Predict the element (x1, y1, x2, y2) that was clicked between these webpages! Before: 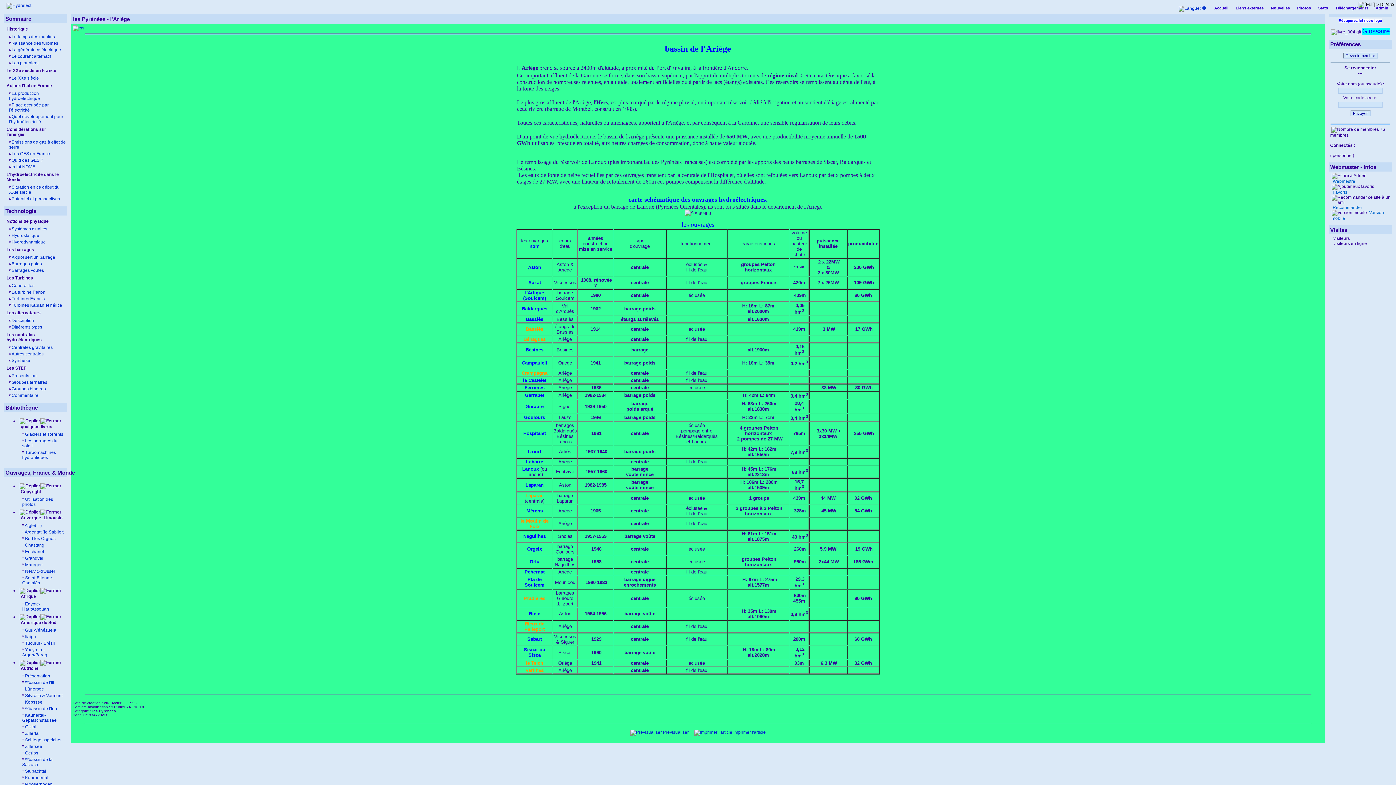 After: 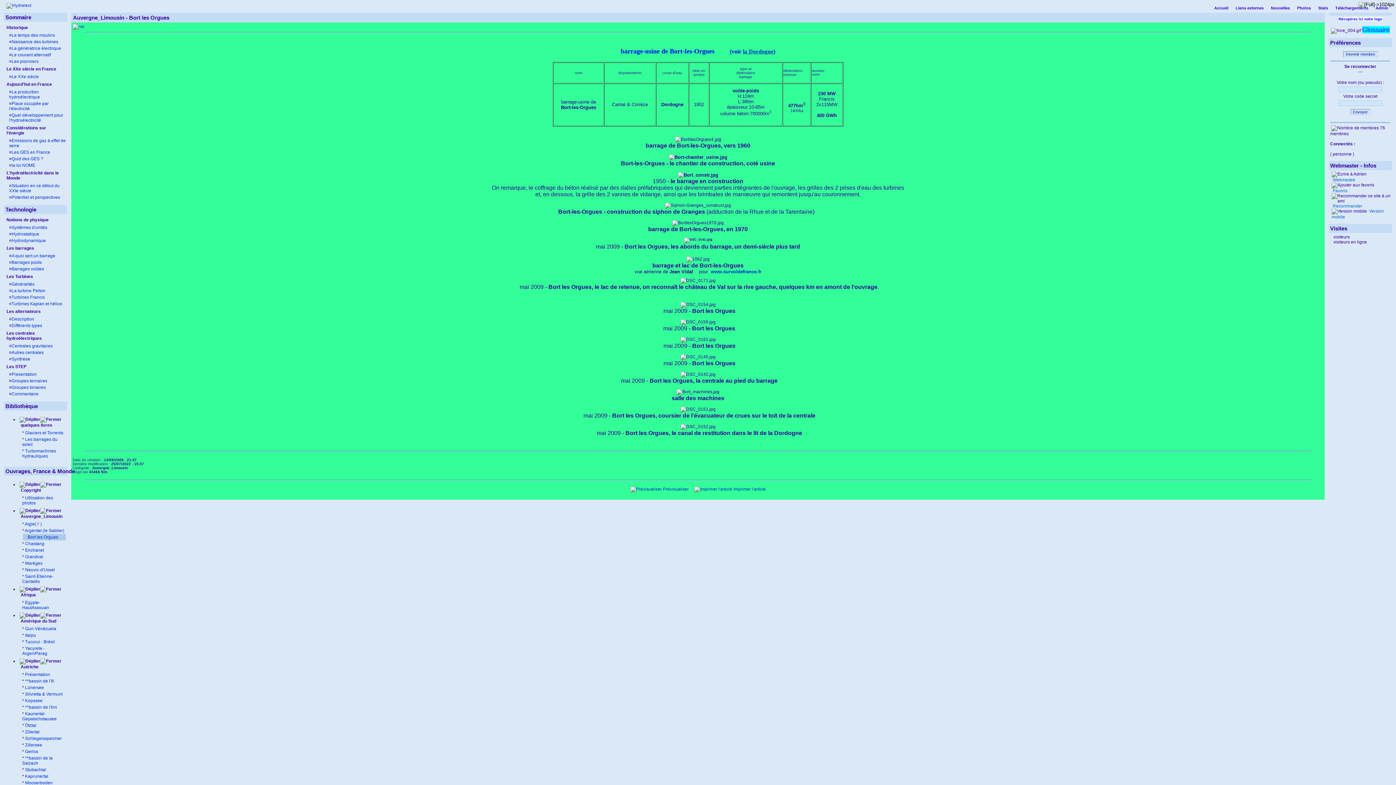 Action: label: Bort les Orgues bbox: (25, 536, 55, 541)